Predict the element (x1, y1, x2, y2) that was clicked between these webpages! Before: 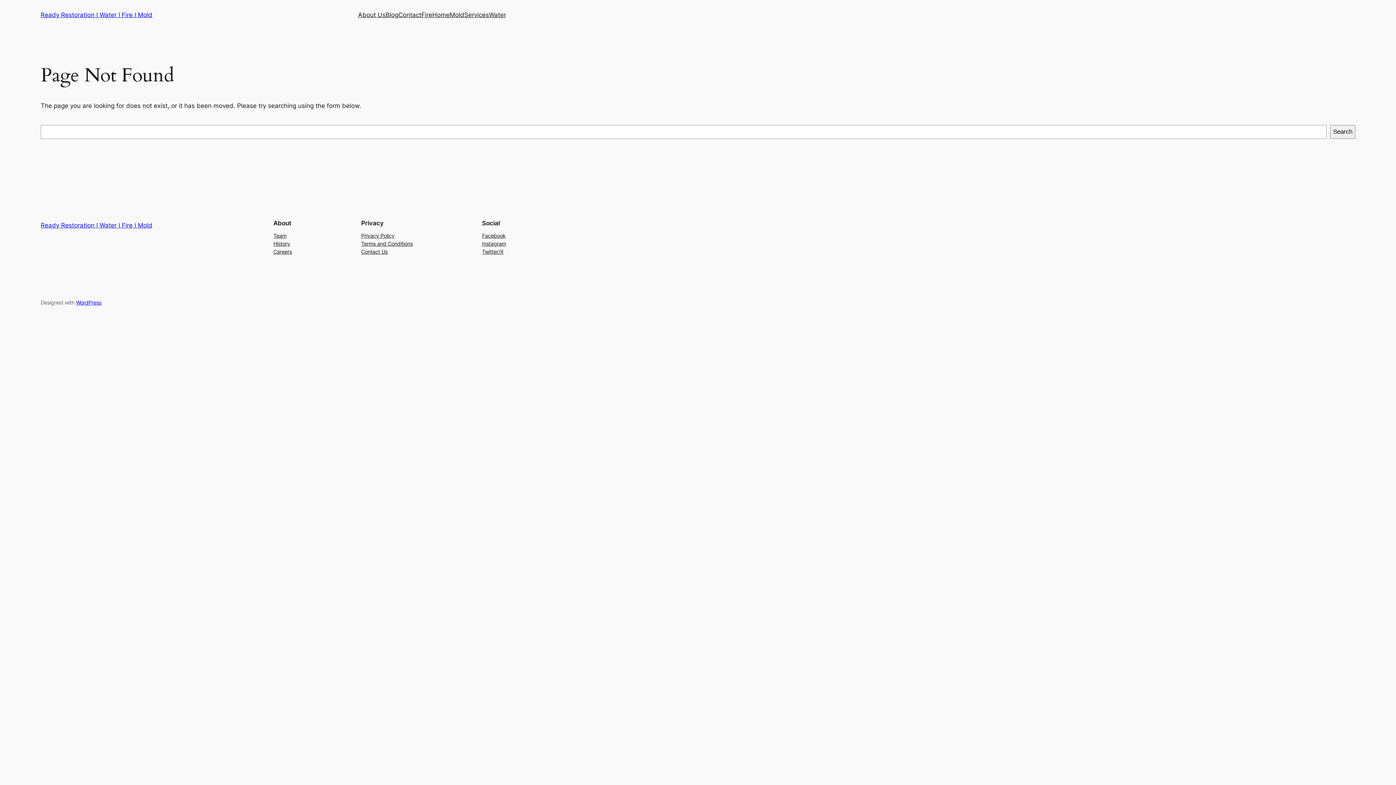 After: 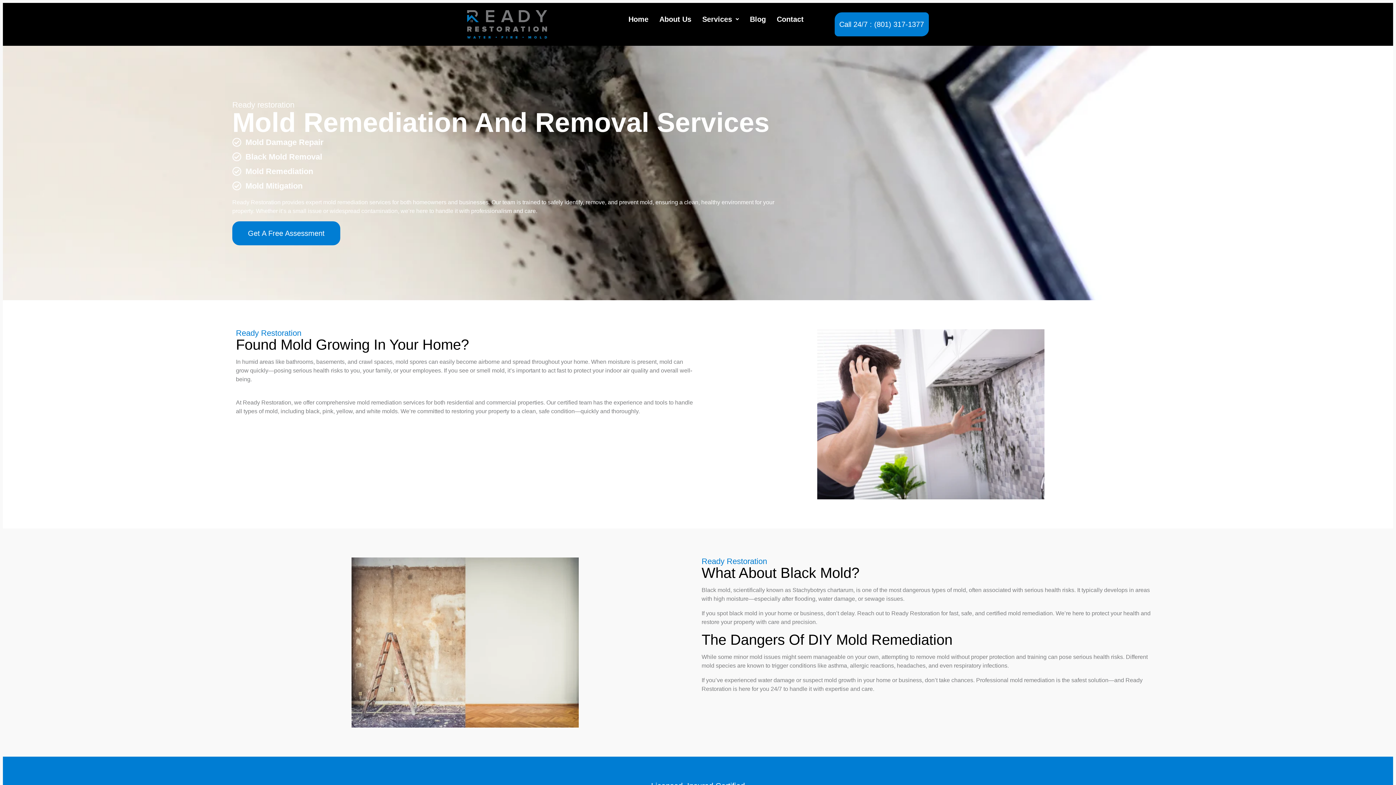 Action: bbox: (449, 10, 464, 19) label: Mold